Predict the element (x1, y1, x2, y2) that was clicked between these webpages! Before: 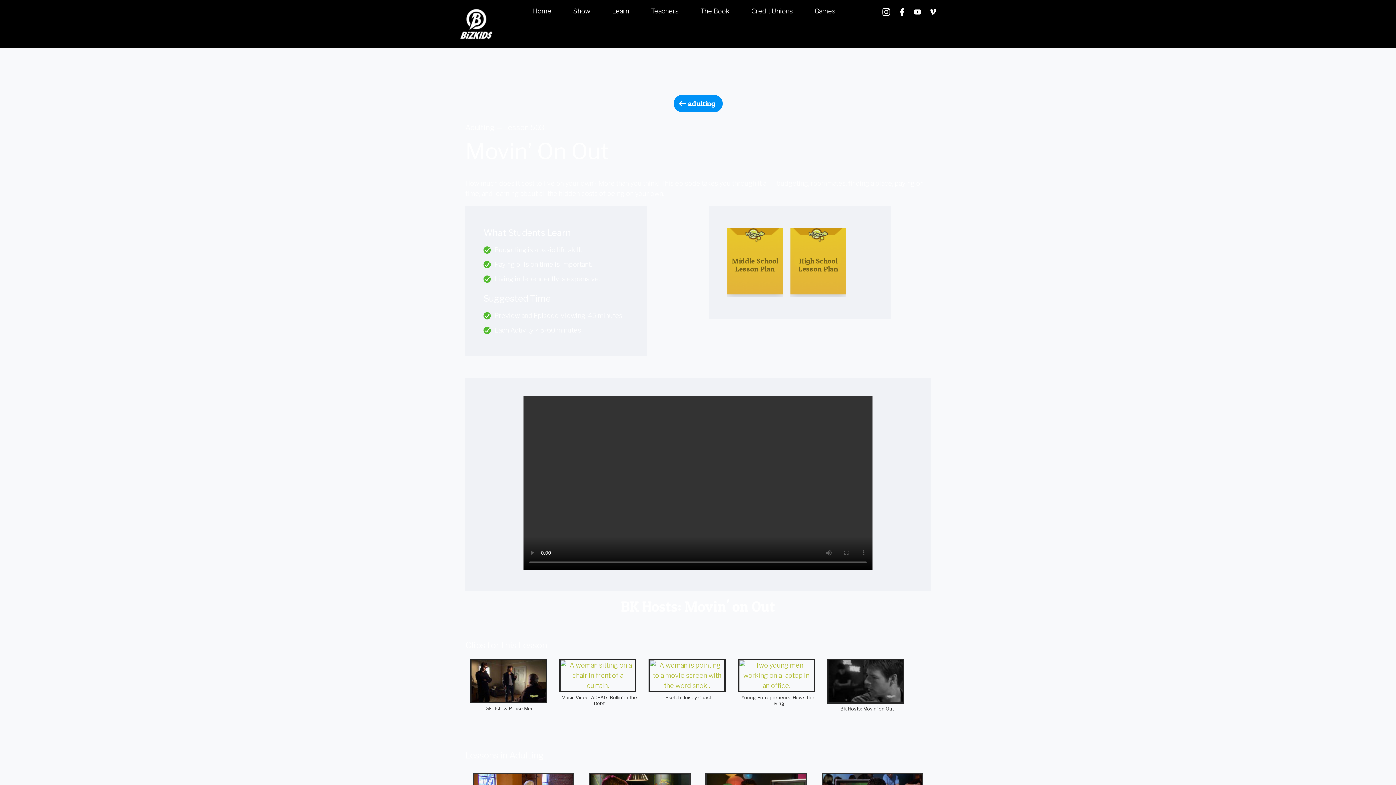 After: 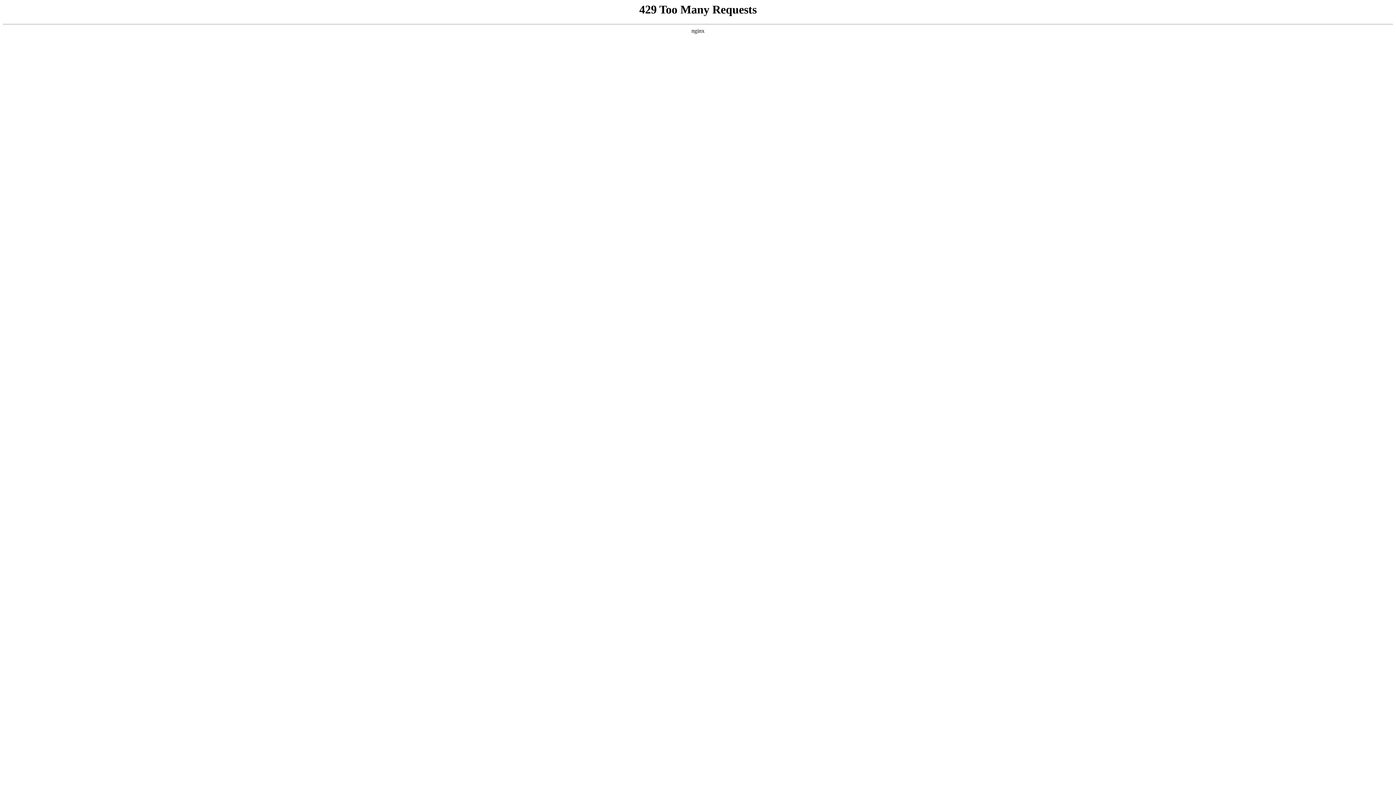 Action: bbox: (650, 660, 724, 691)